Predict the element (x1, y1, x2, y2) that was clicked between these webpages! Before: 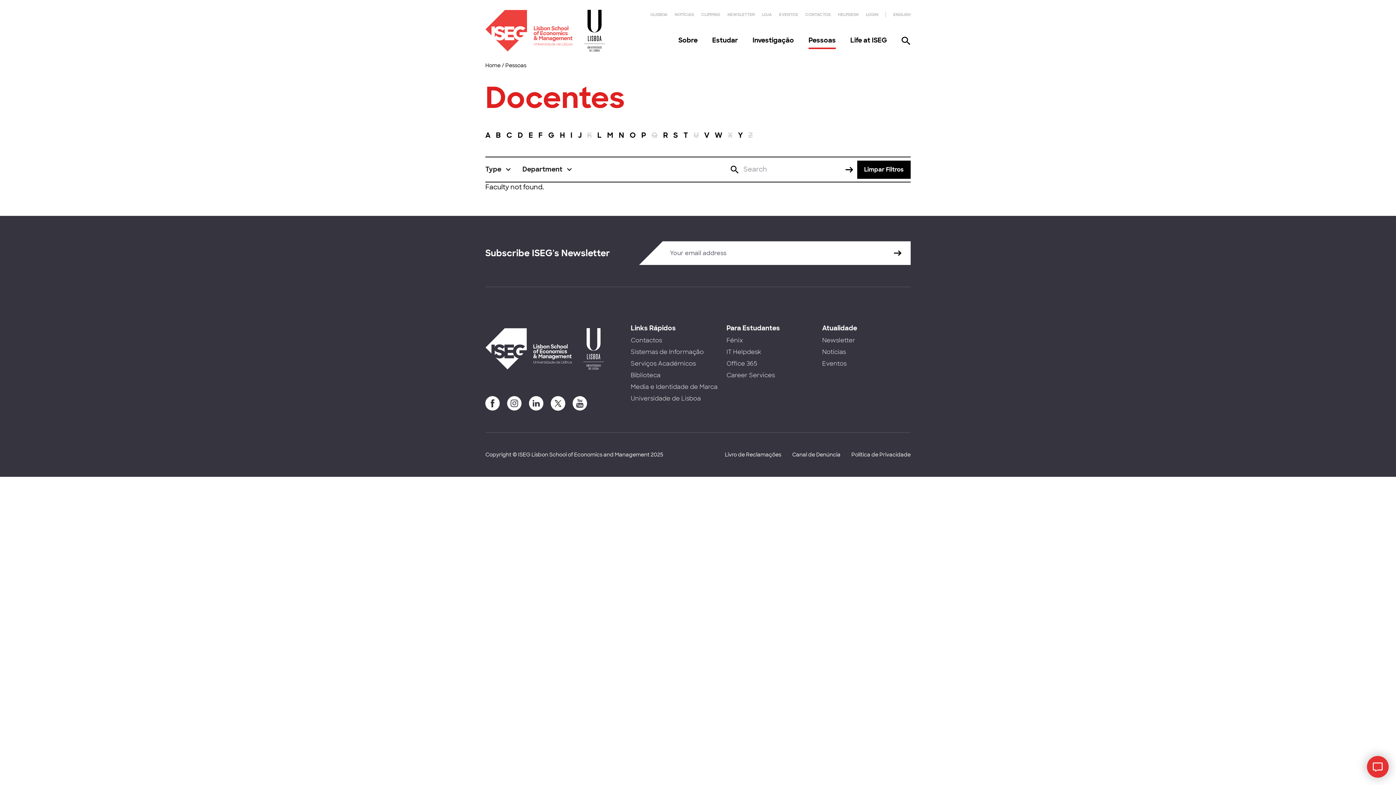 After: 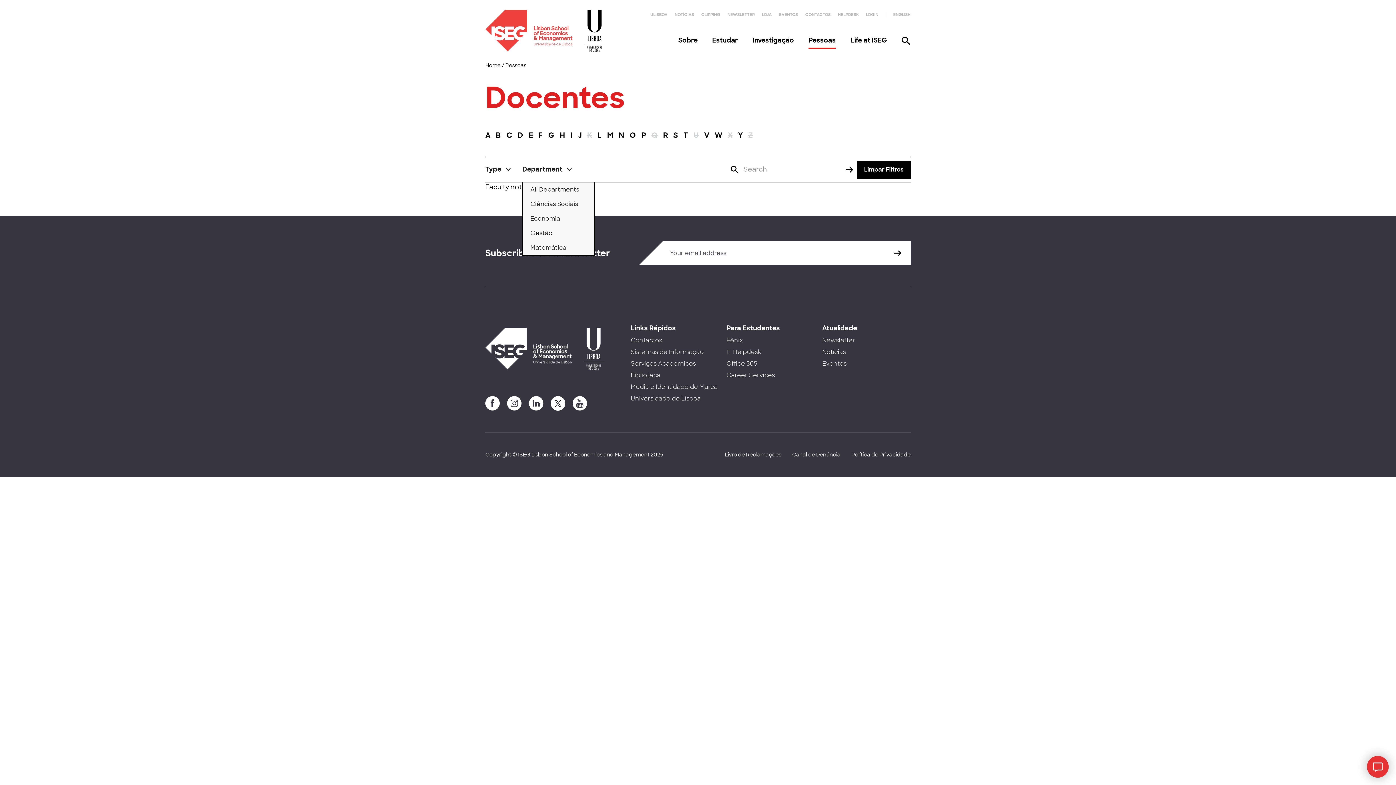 Action: label: Department bbox: (522, 164, 572, 174)